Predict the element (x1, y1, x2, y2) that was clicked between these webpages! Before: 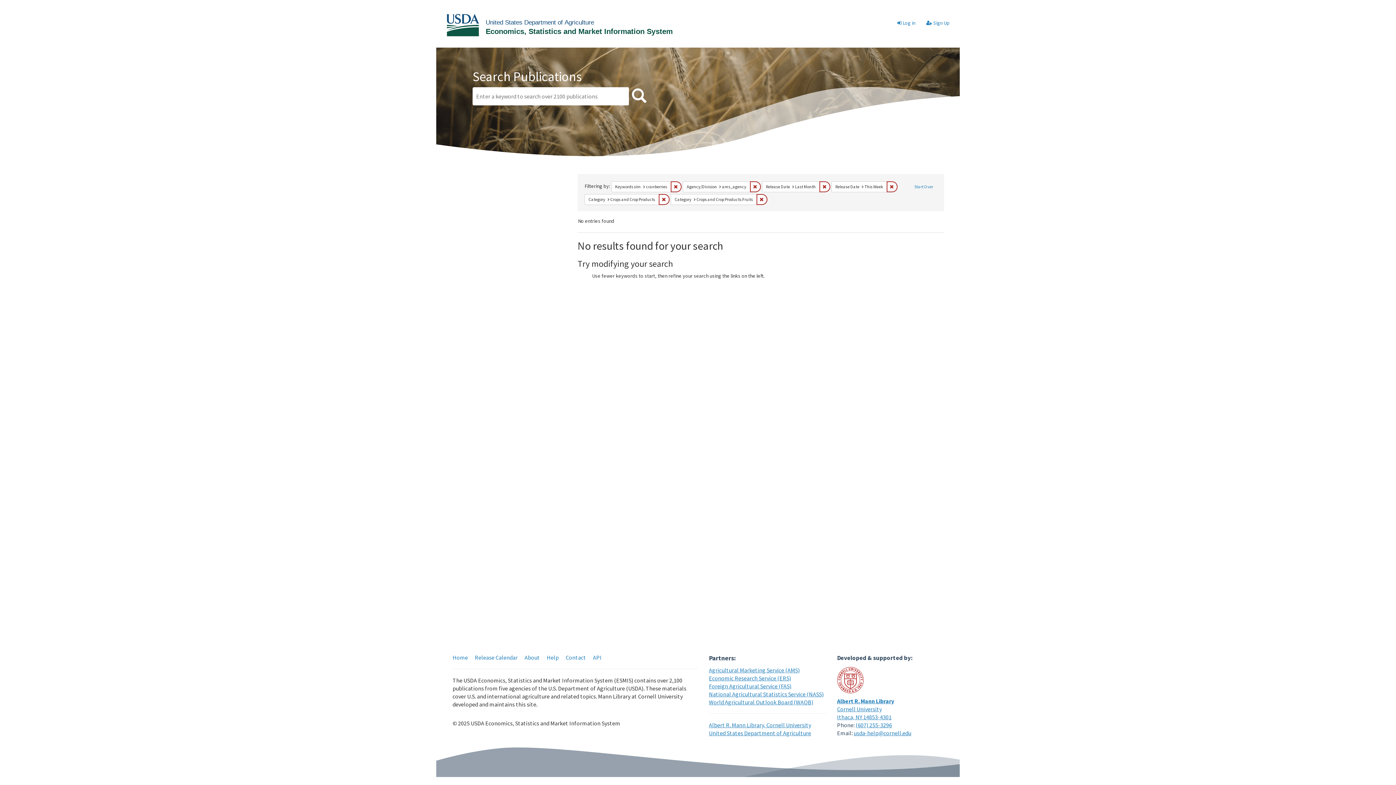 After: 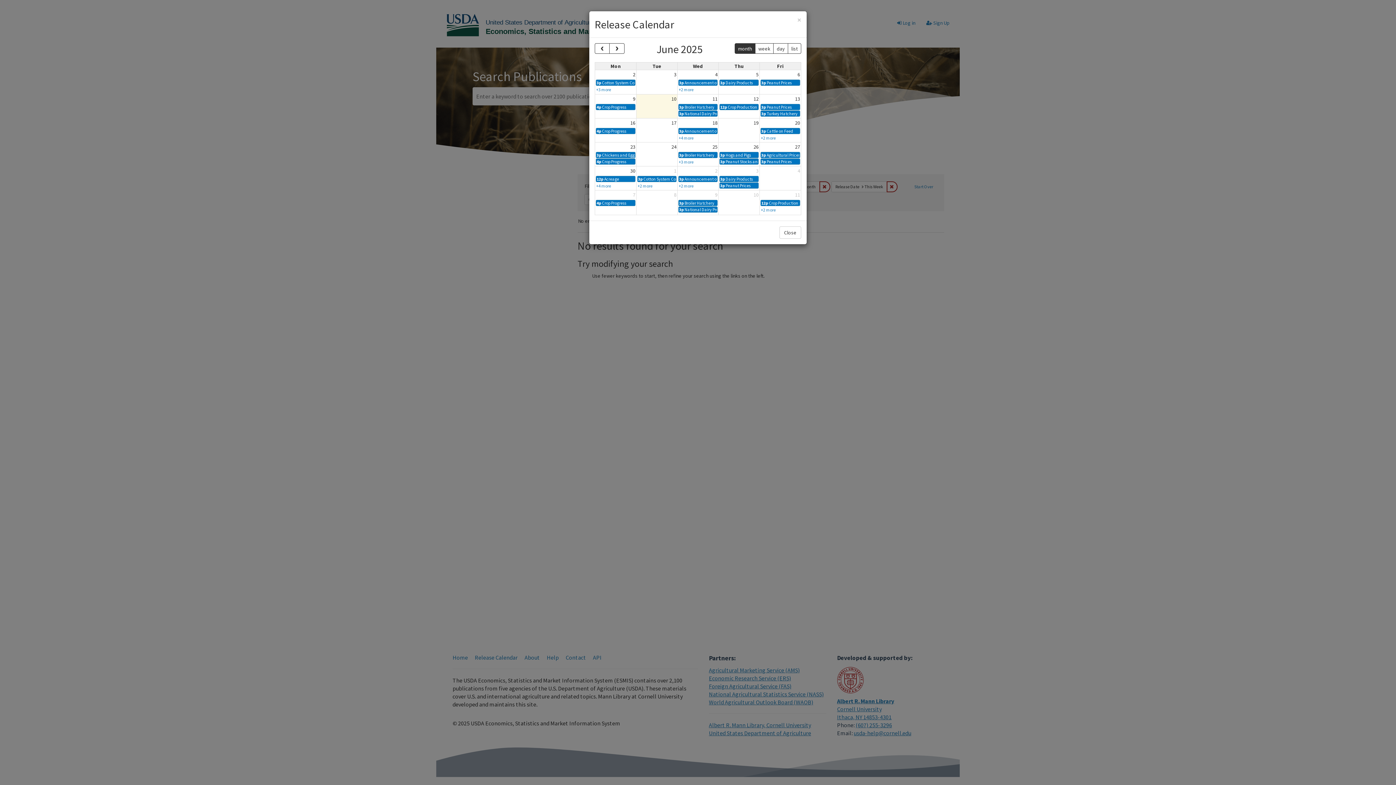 Action: label: Release Calendar bbox: (474, 654, 517, 661)